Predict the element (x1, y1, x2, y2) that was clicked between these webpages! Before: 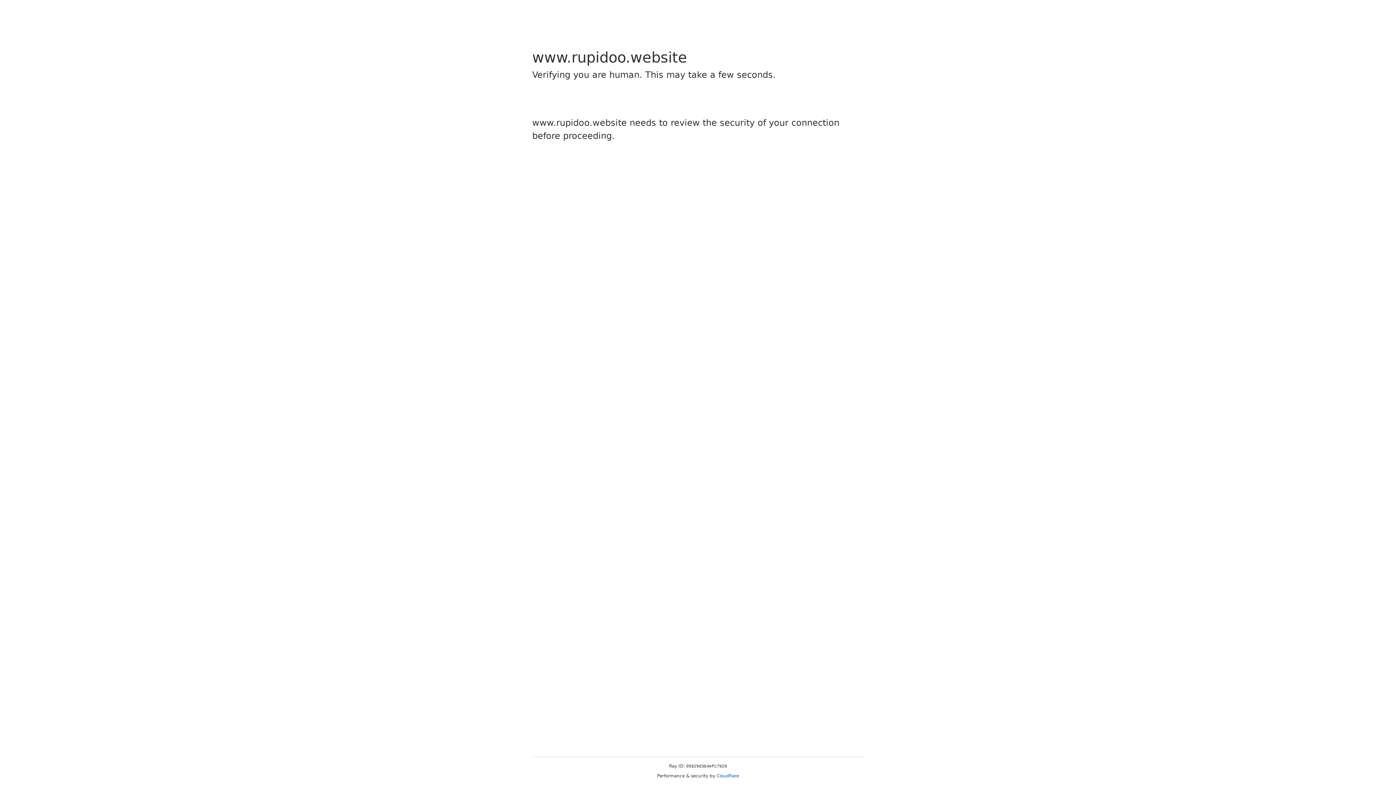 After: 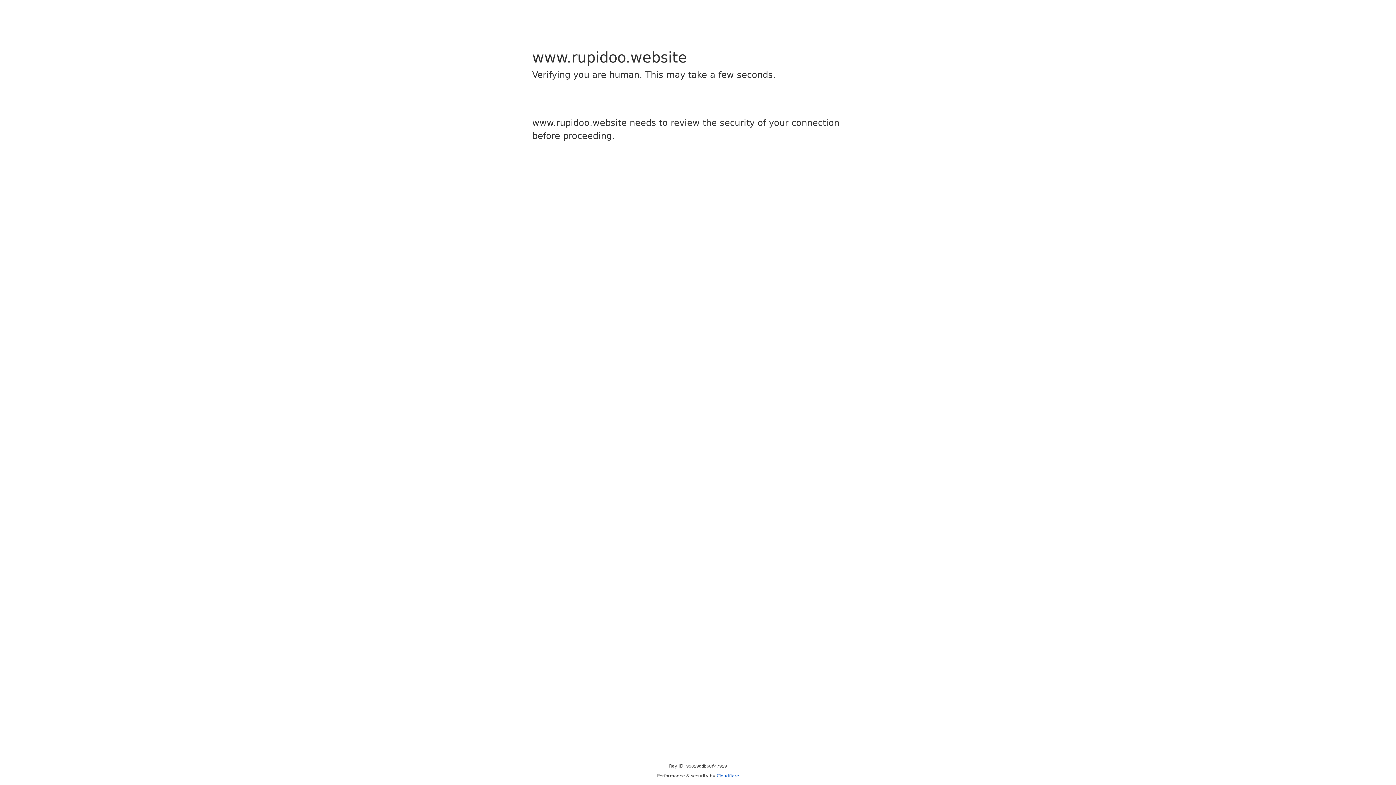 Action: bbox: (716, 773, 739, 778) label: Cloudflare